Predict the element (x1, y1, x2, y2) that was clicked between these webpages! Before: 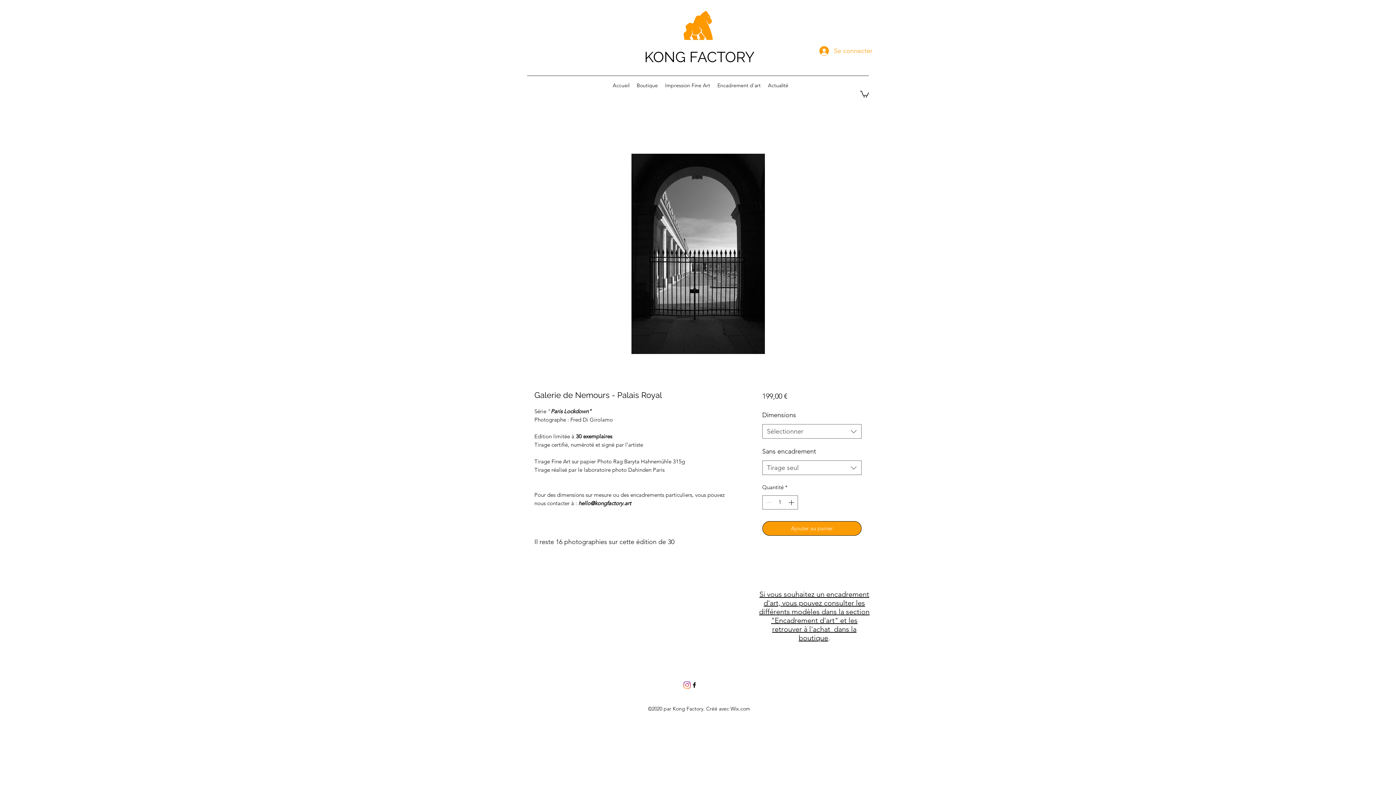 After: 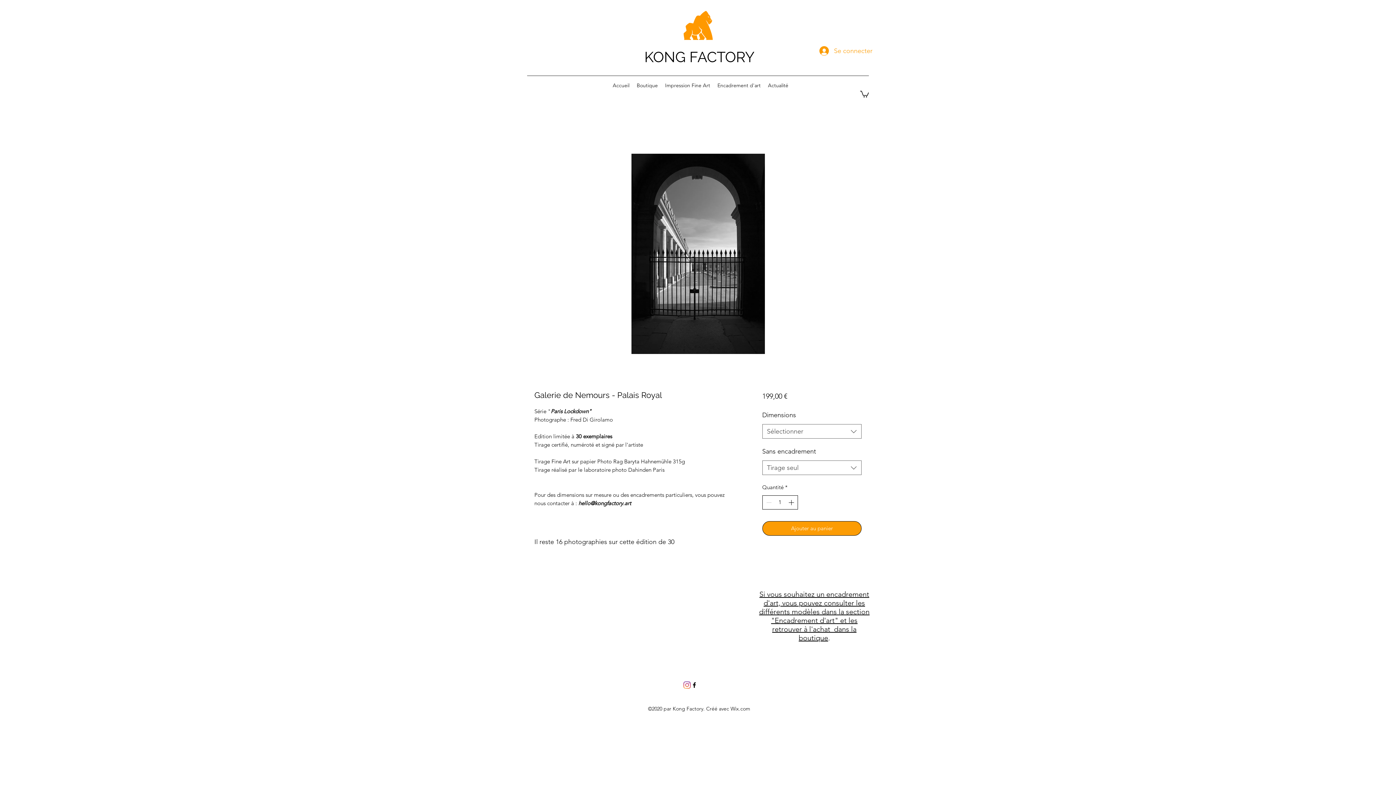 Action: bbox: (787, 496, 796, 509)